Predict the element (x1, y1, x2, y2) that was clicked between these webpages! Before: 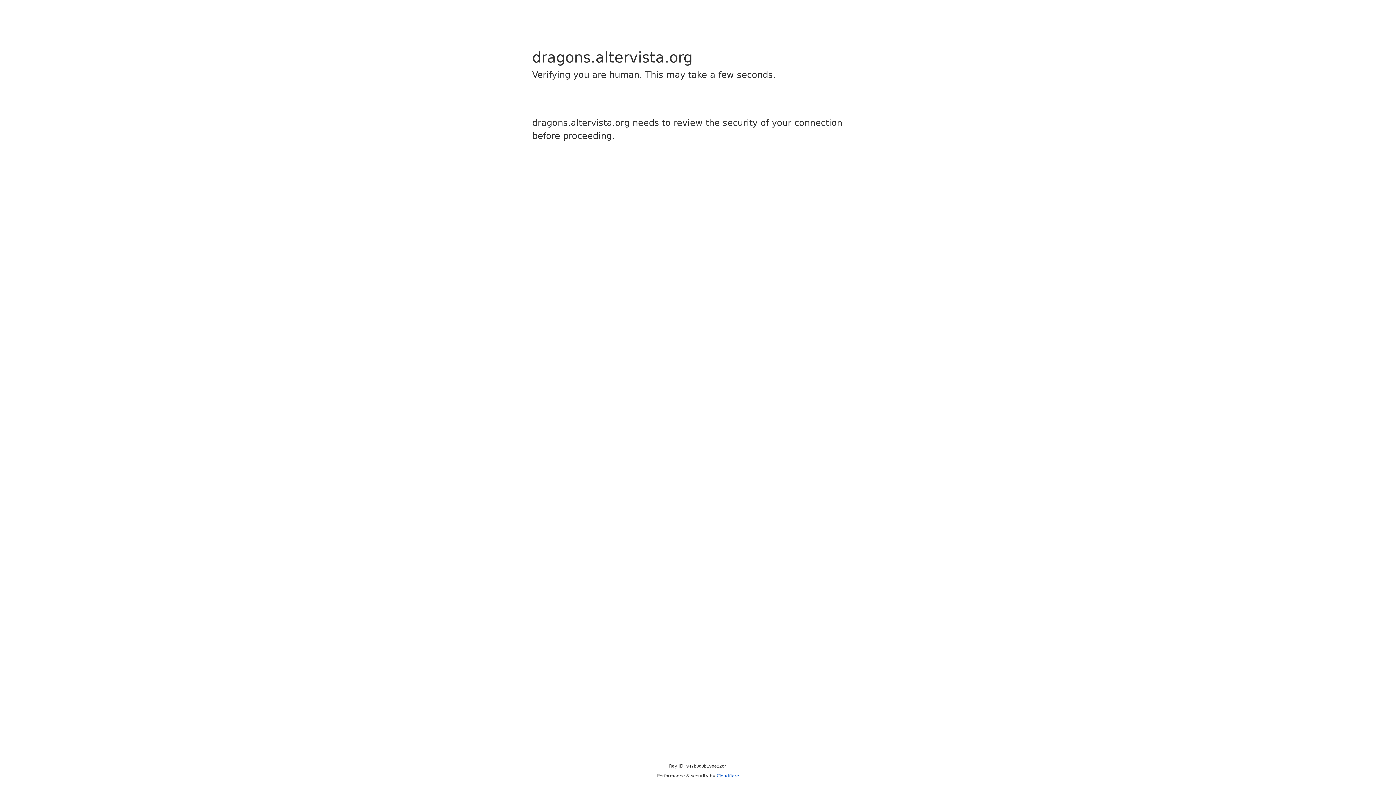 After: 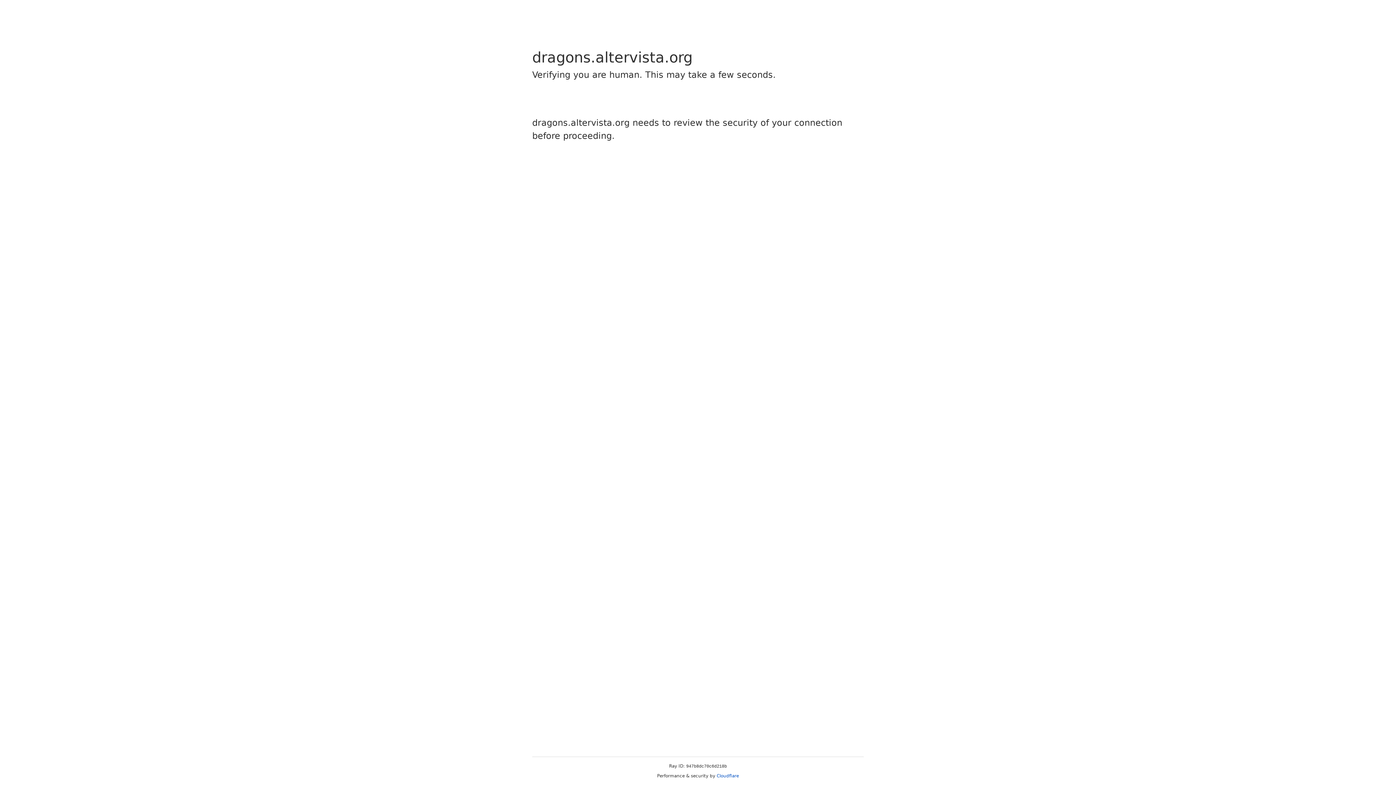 Action: bbox: (716, 773, 739, 778) label: Cloudflare